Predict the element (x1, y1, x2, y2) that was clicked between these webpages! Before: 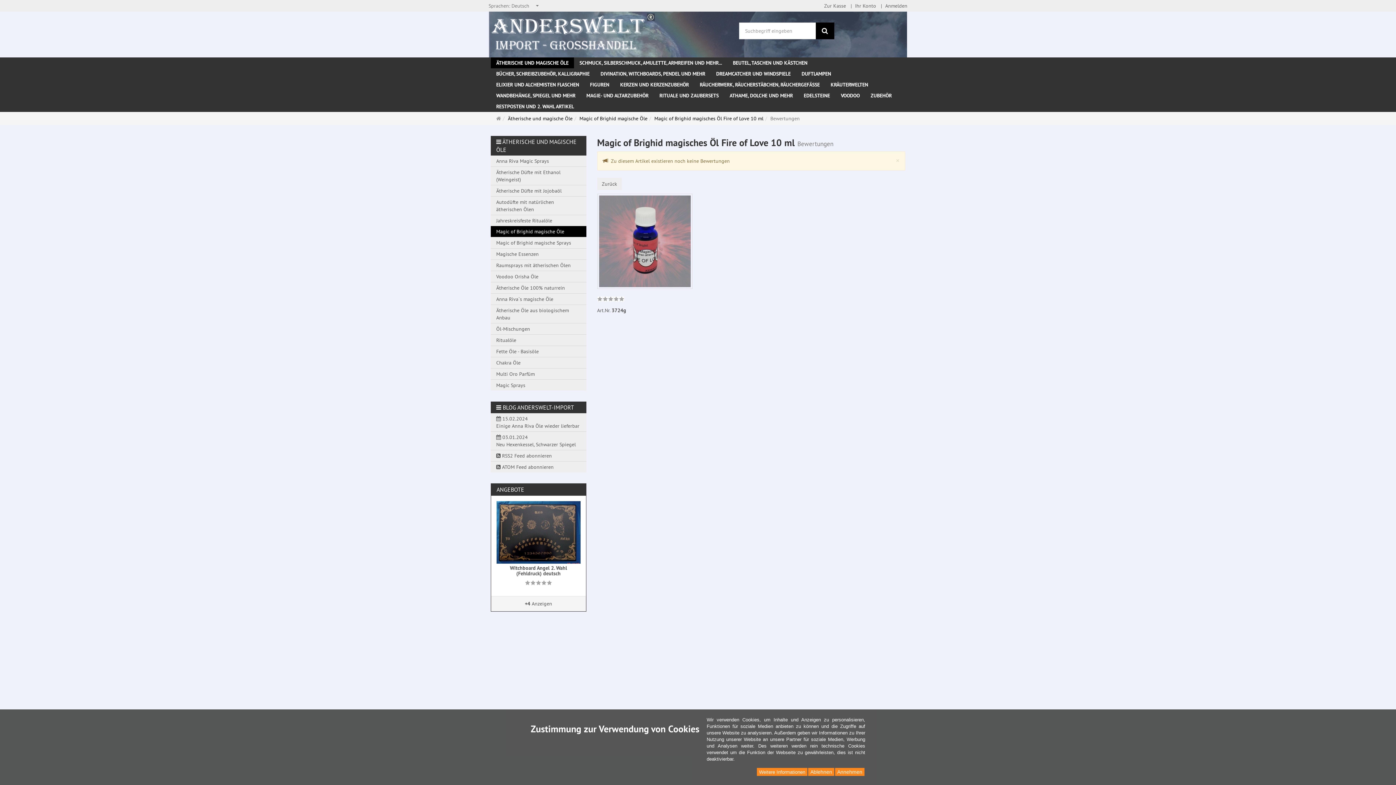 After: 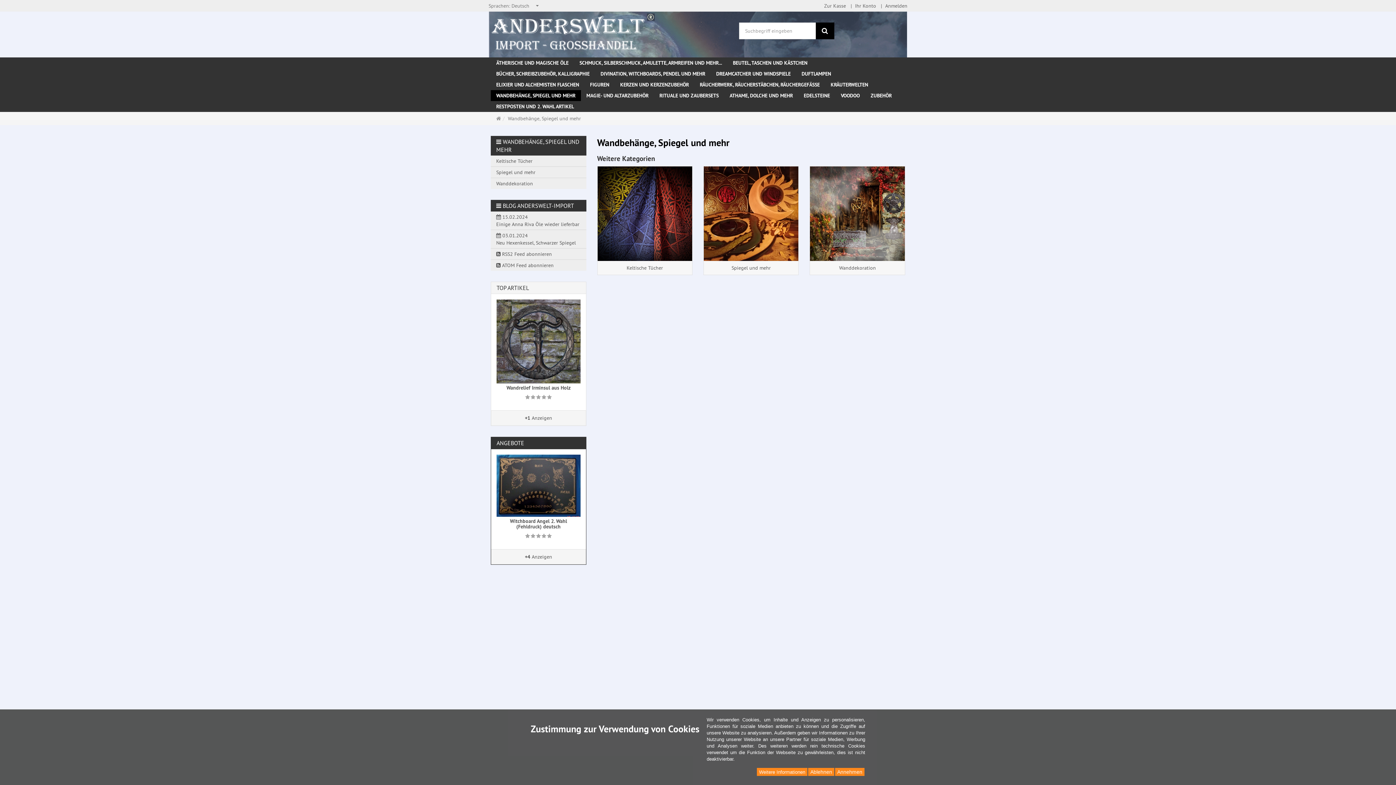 Action: label: WANDBEHÄNGE, SPIEGEL UND MEHR bbox: (490, 90, 581, 101)